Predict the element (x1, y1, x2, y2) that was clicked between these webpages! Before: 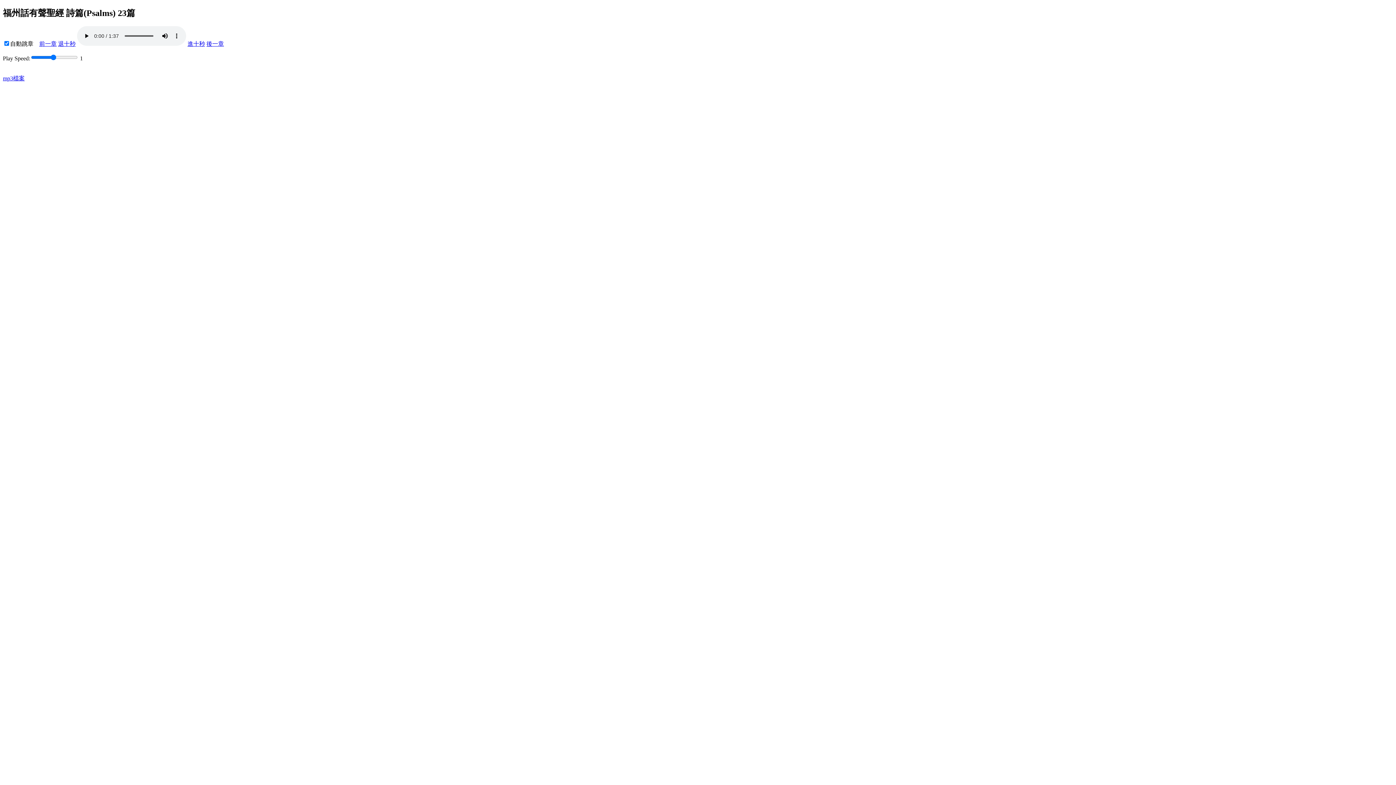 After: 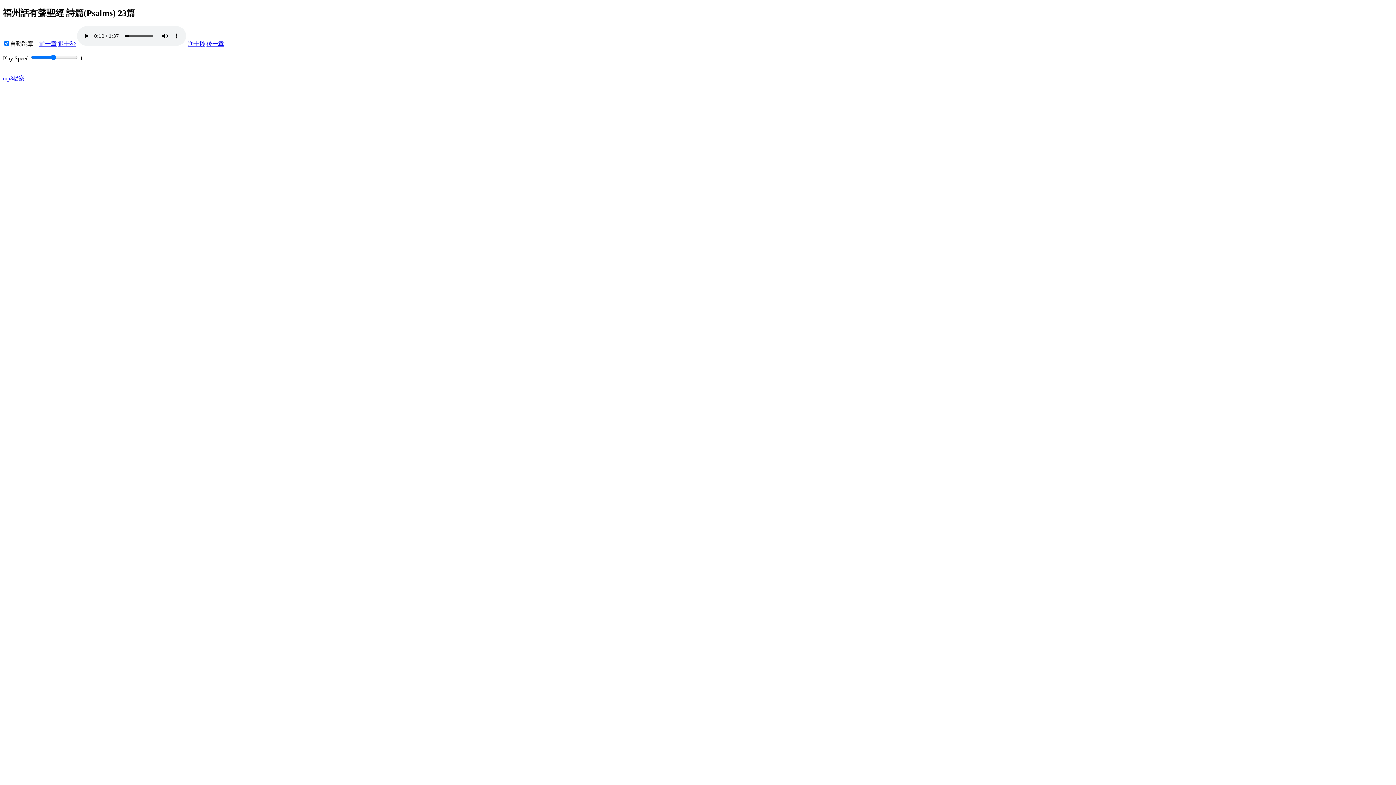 Action: label: 進十秒 bbox: (187, 40, 205, 46)